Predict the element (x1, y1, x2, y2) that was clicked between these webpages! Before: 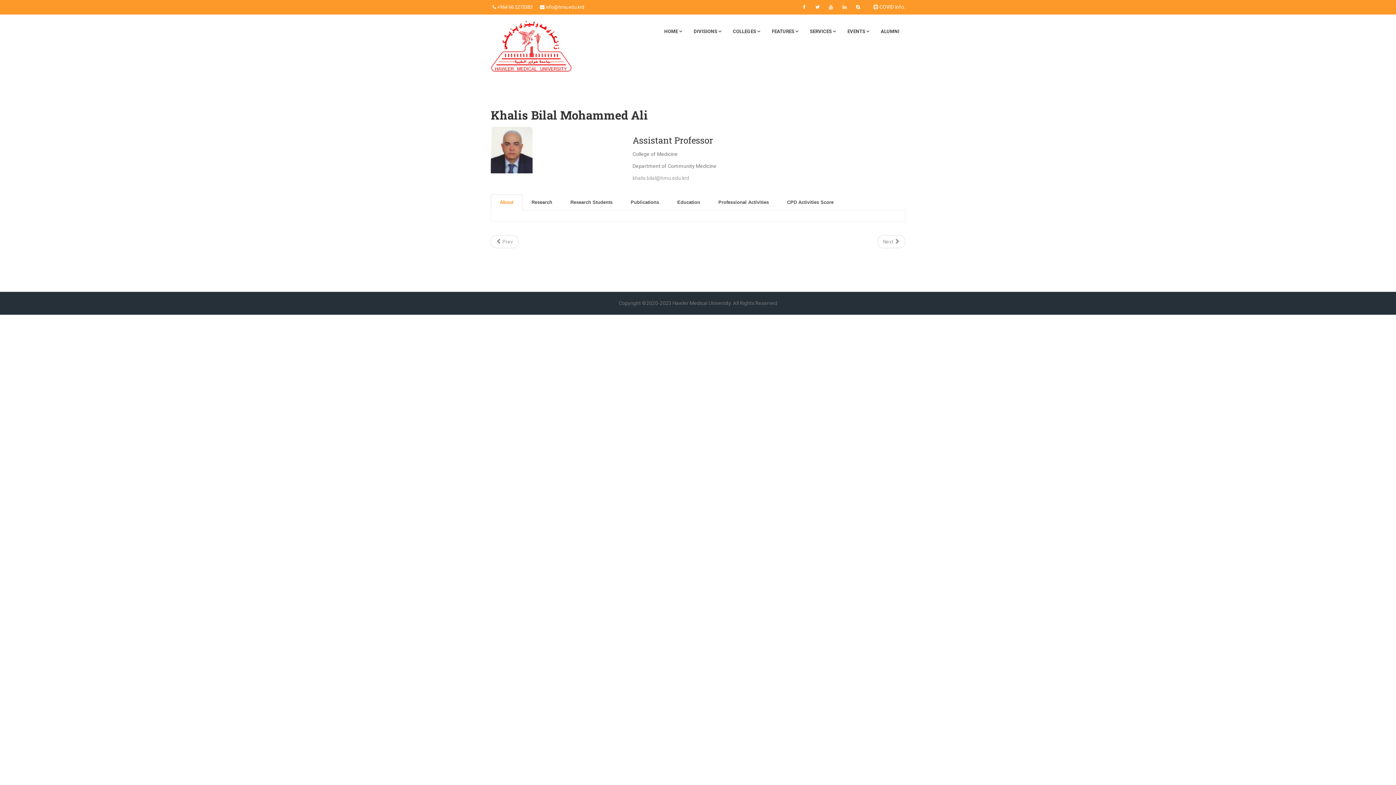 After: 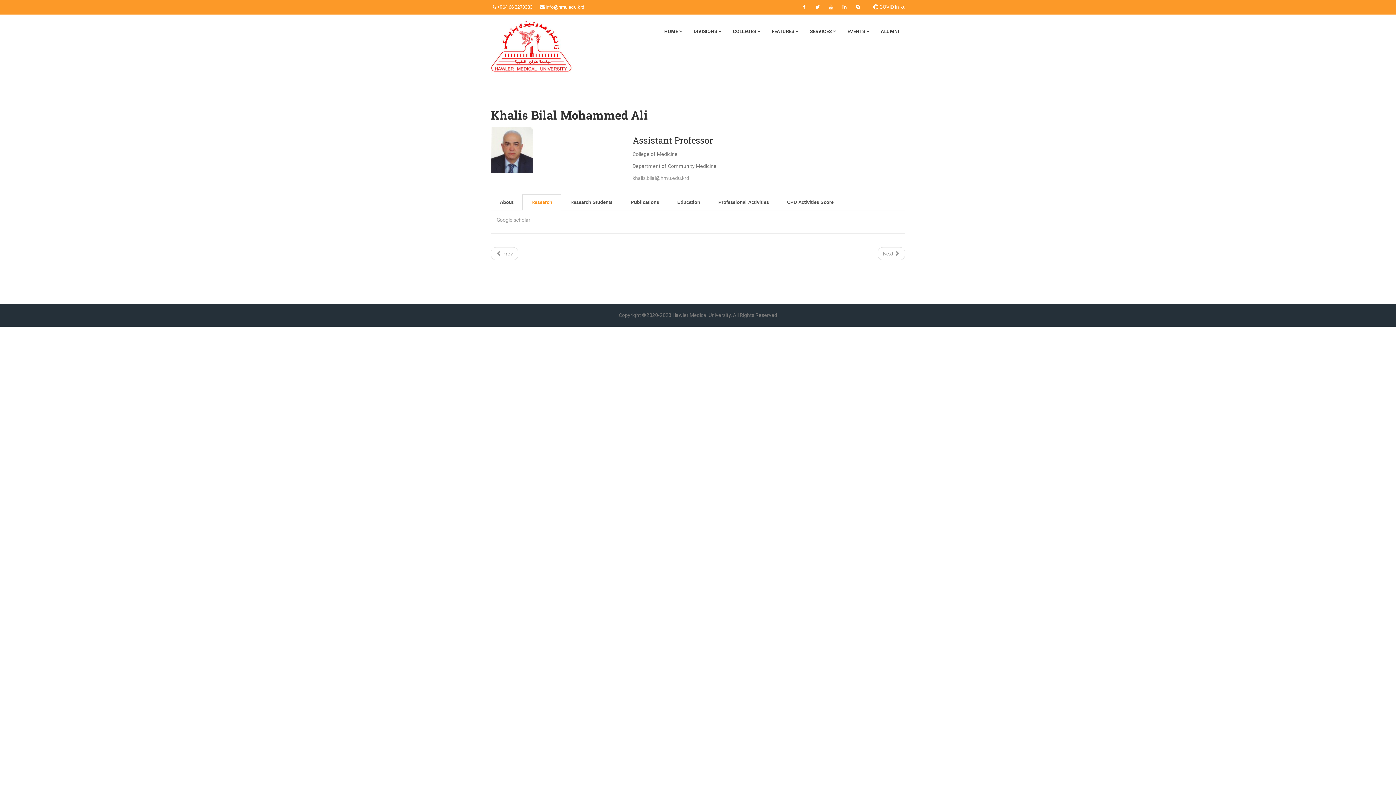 Action: bbox: (522, 194, 561, 210) label: Research